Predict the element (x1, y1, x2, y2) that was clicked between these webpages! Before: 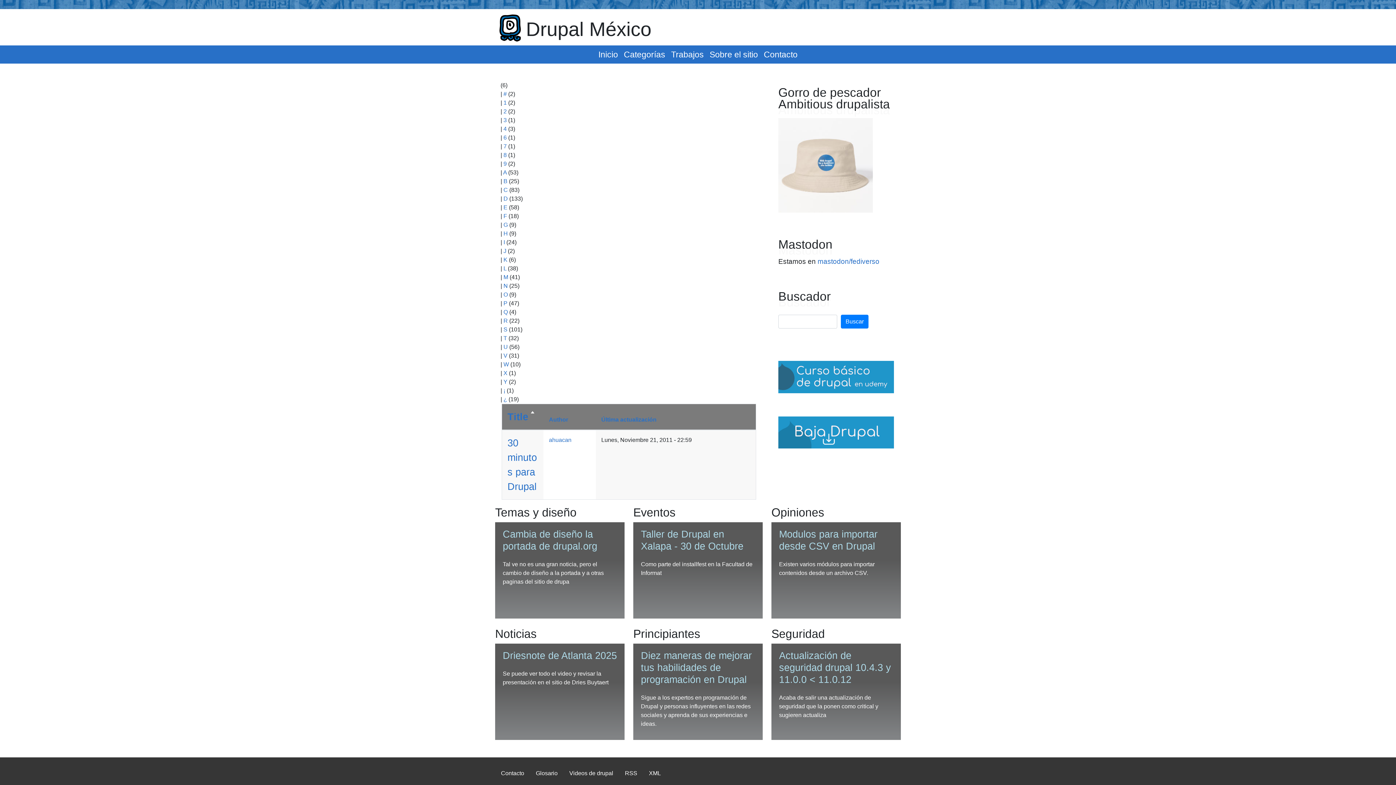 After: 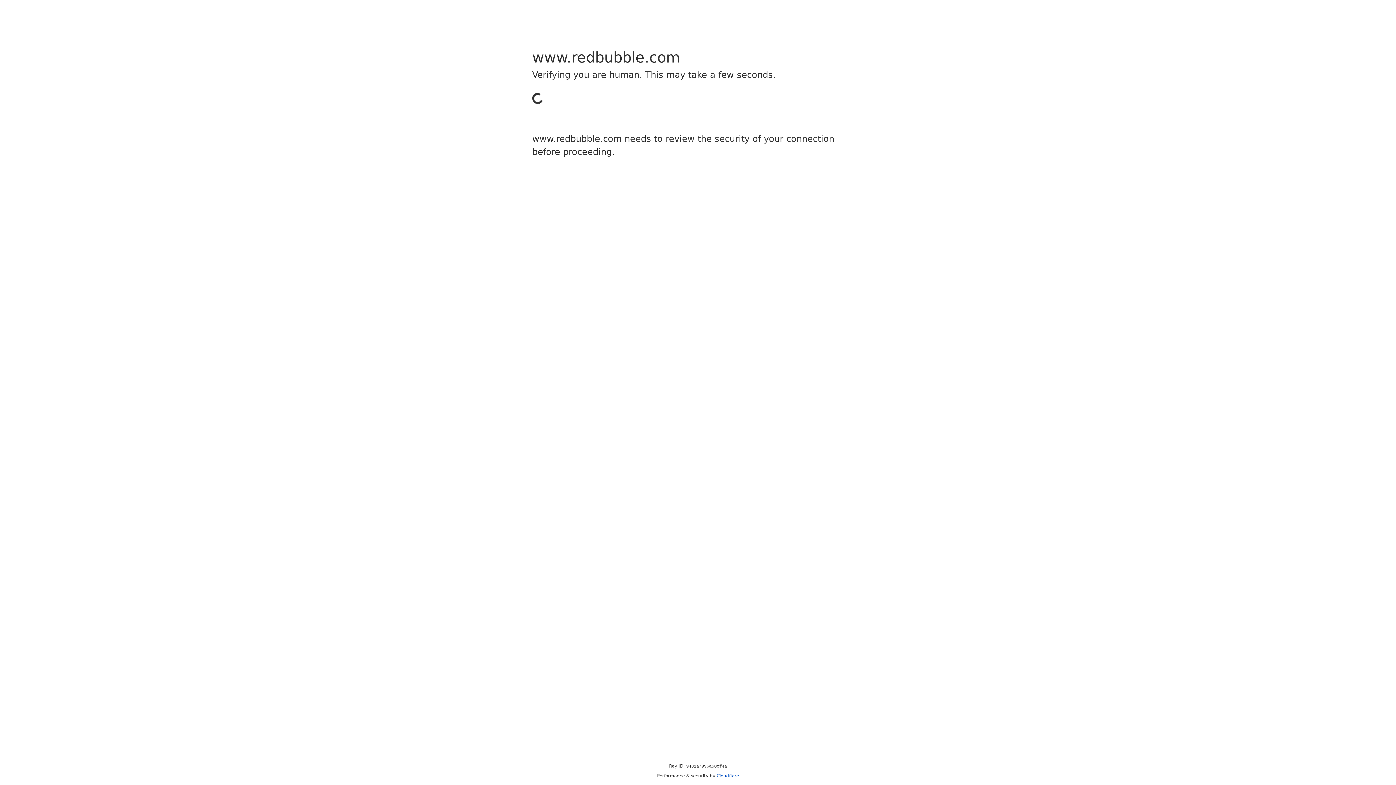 Action: bbox: (778, 161, 873, 168)